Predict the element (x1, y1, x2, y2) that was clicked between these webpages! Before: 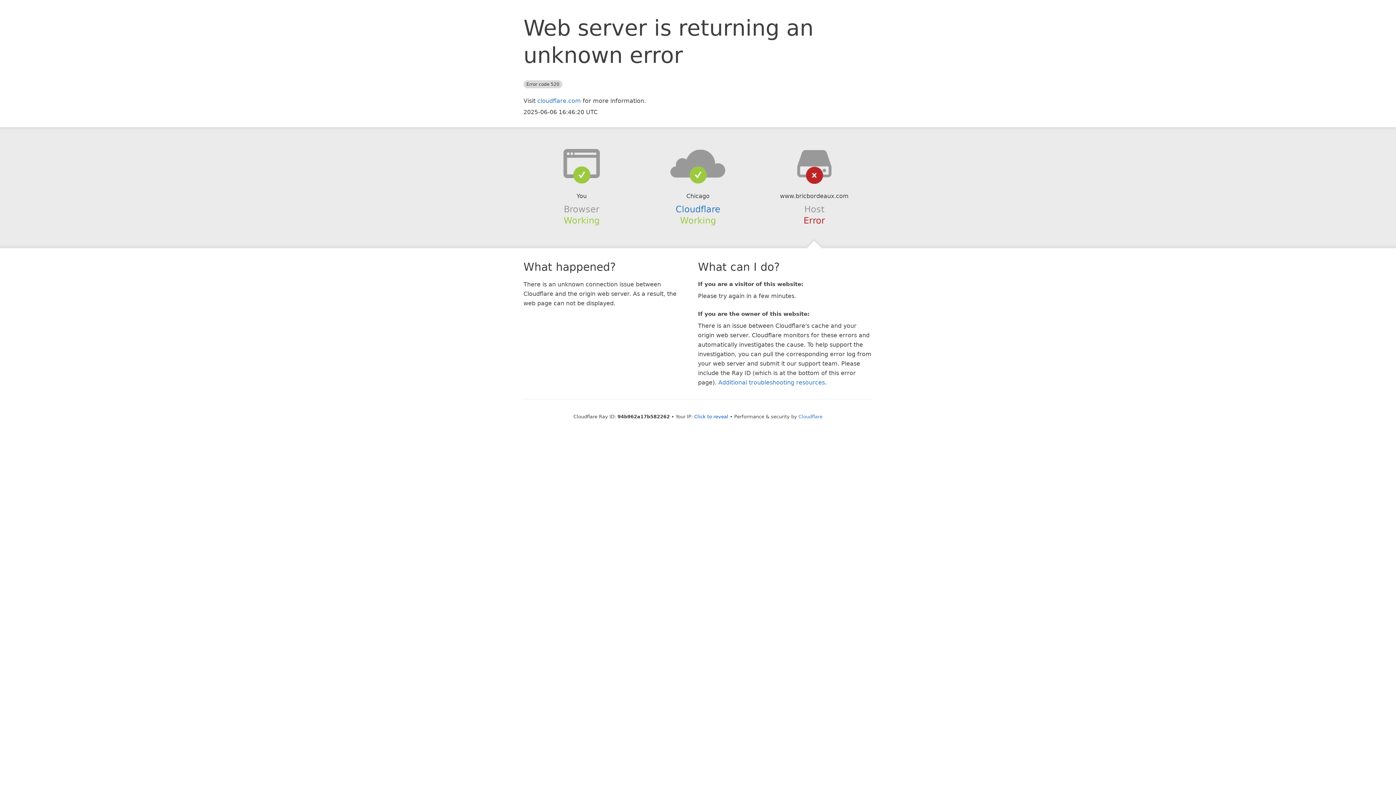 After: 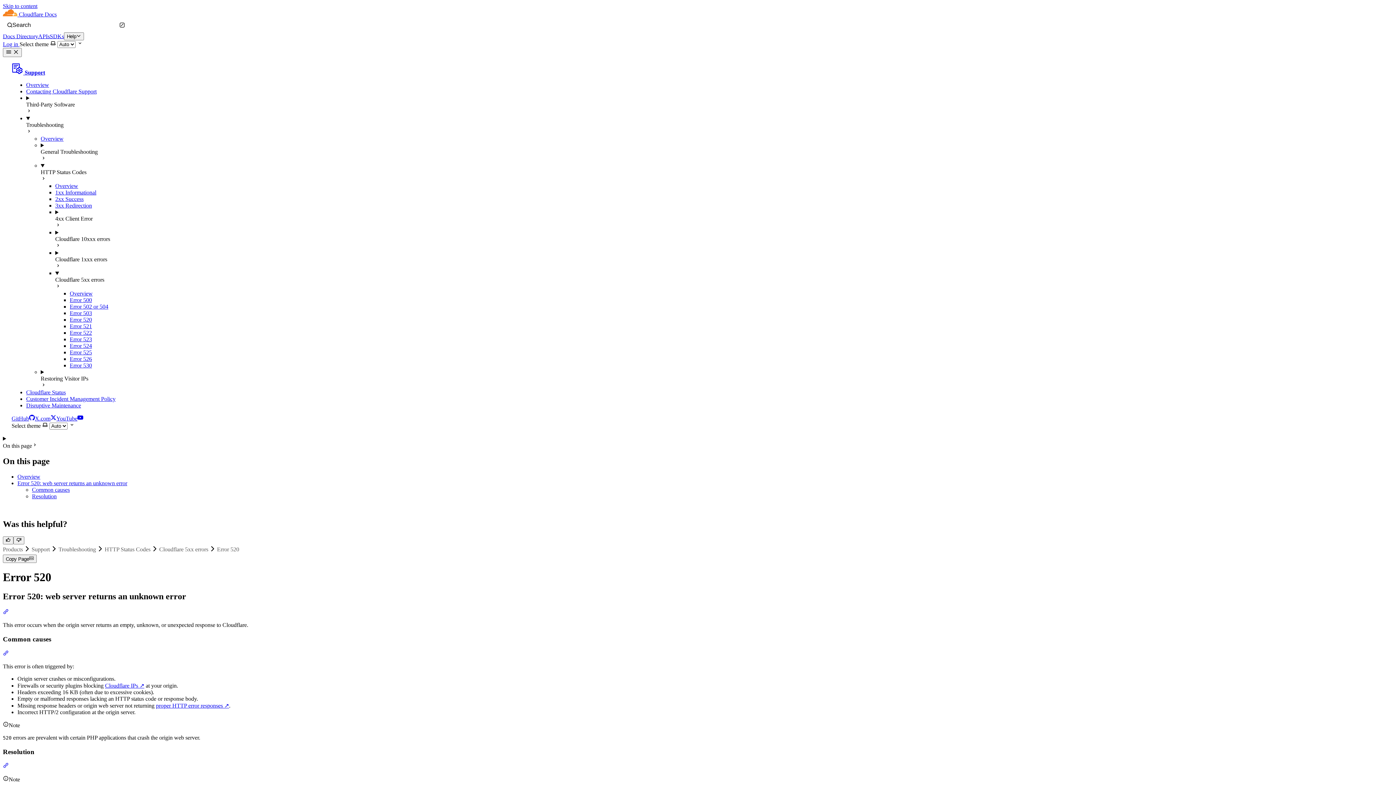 Action: bbox: (718, 379, 825, 386) label: Additional troubleshooting resources